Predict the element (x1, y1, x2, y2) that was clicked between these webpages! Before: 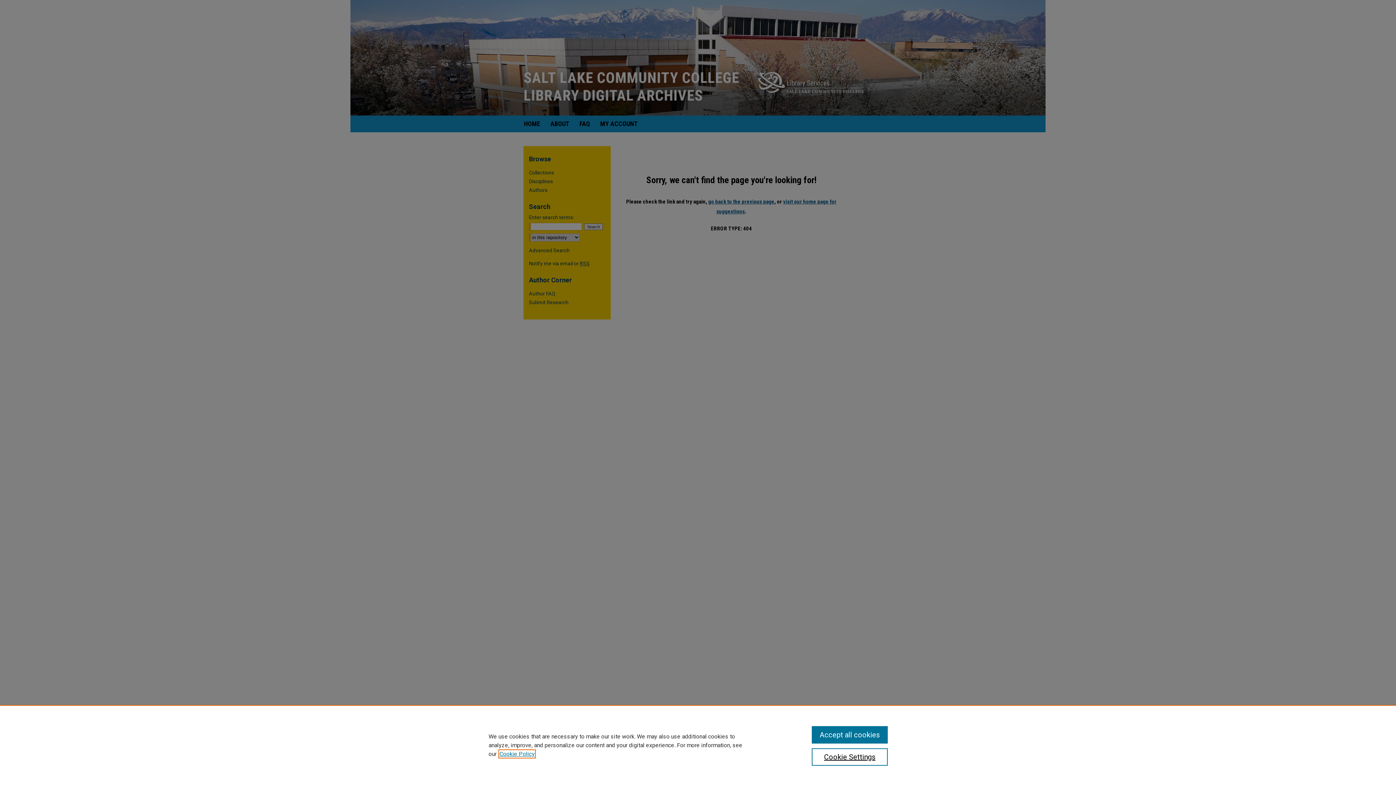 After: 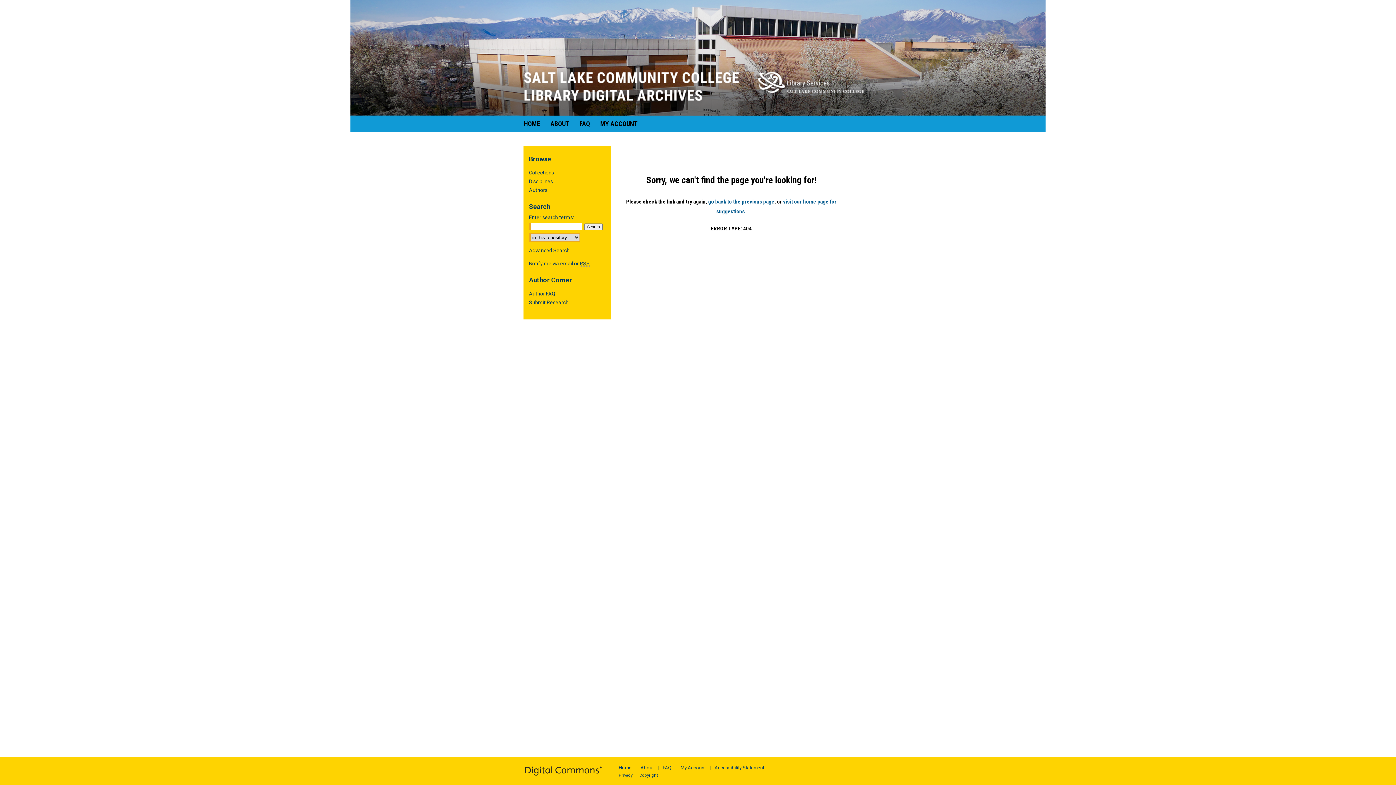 Action: bbox: (811, 726, 887, 744) label: Accept all cookies